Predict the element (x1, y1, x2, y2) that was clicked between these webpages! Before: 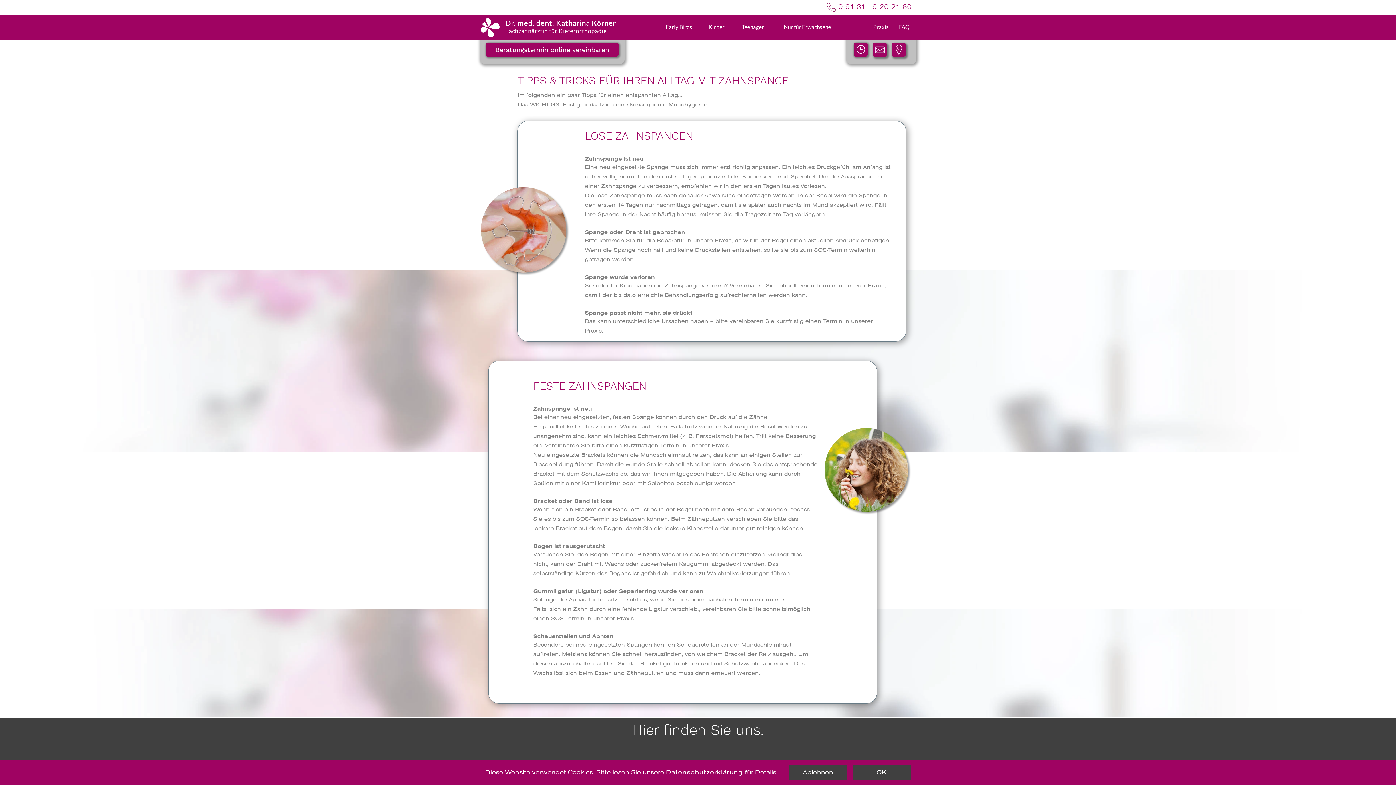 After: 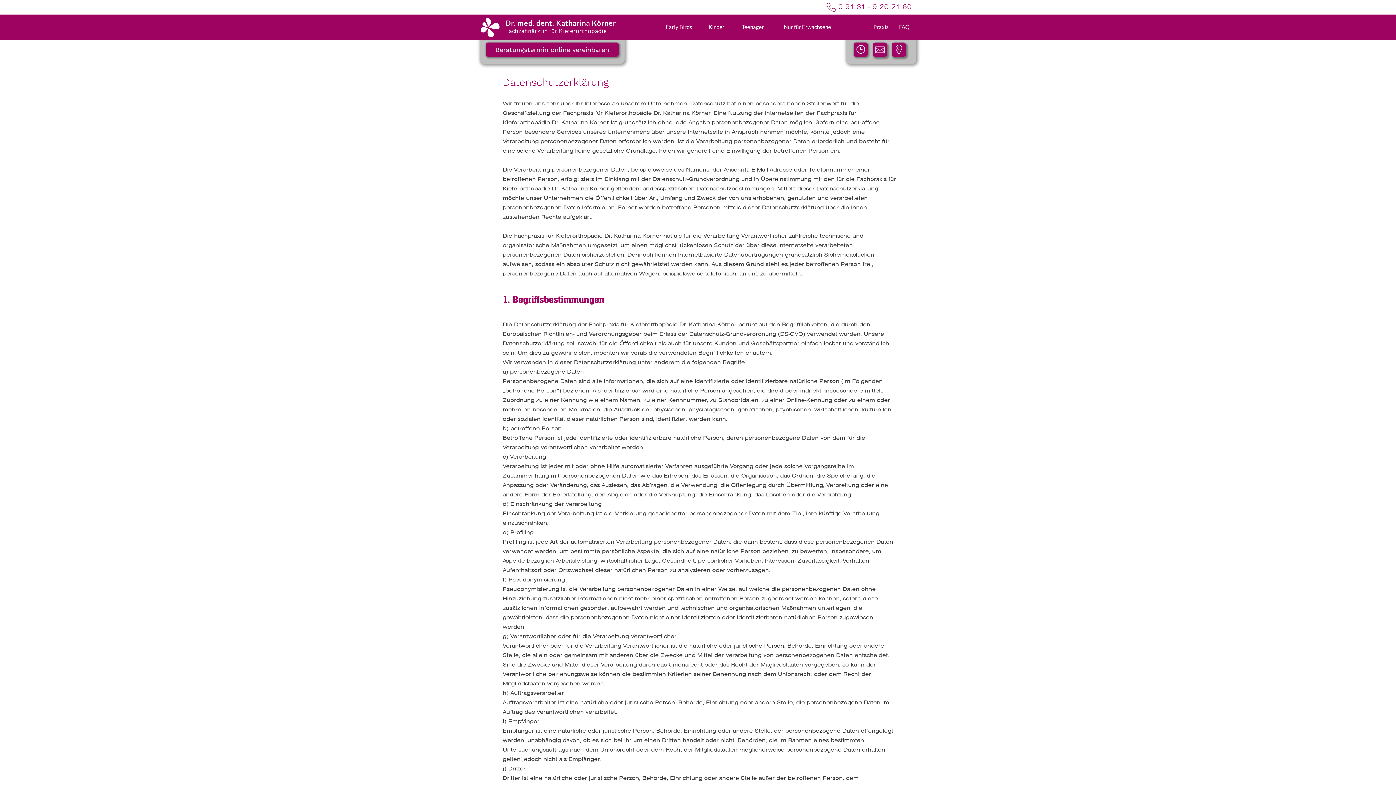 Action: label: Datenschutzerklärung bbox: (666, 769, 743, 776)